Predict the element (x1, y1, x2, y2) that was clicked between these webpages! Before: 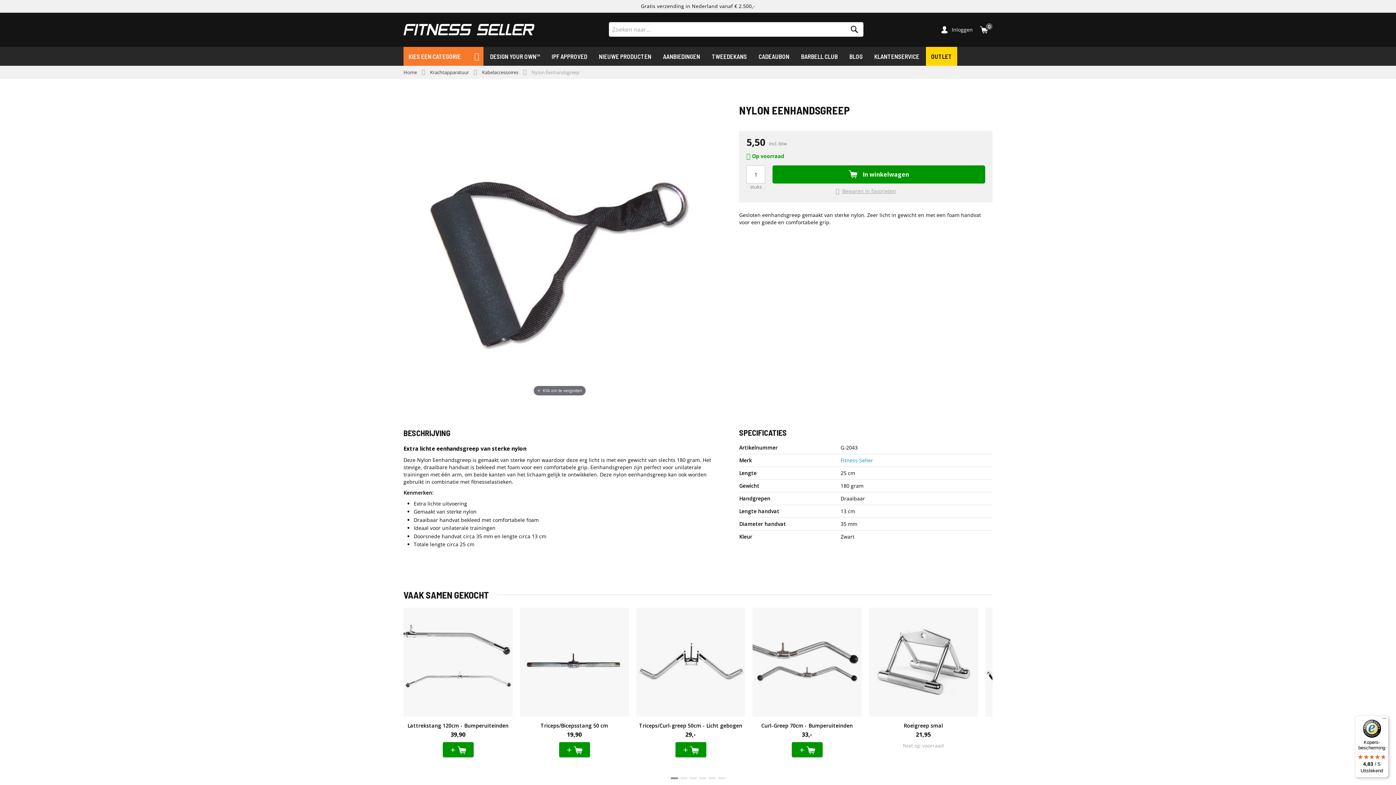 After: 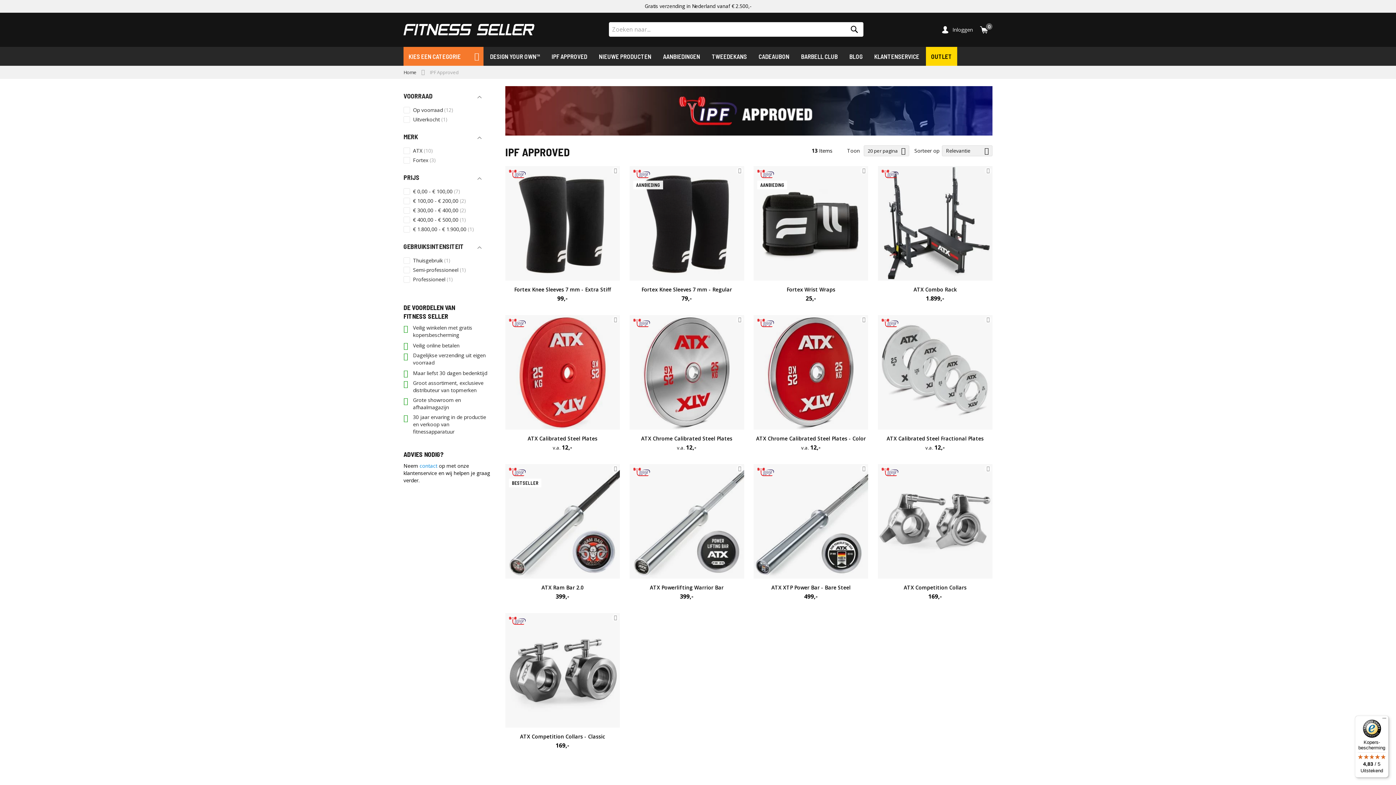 Action: label: IPF APPROVED bbox: (546, 46, 592, 65)